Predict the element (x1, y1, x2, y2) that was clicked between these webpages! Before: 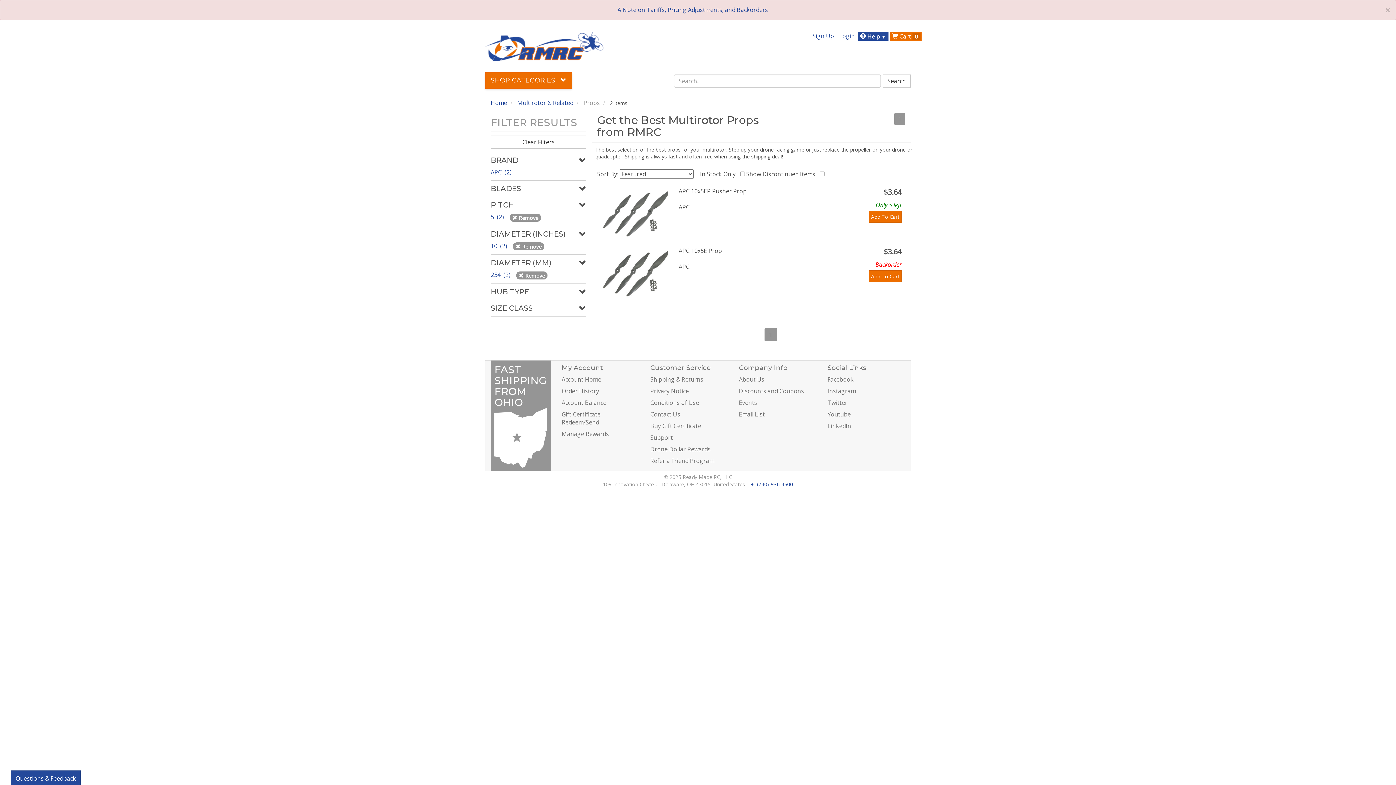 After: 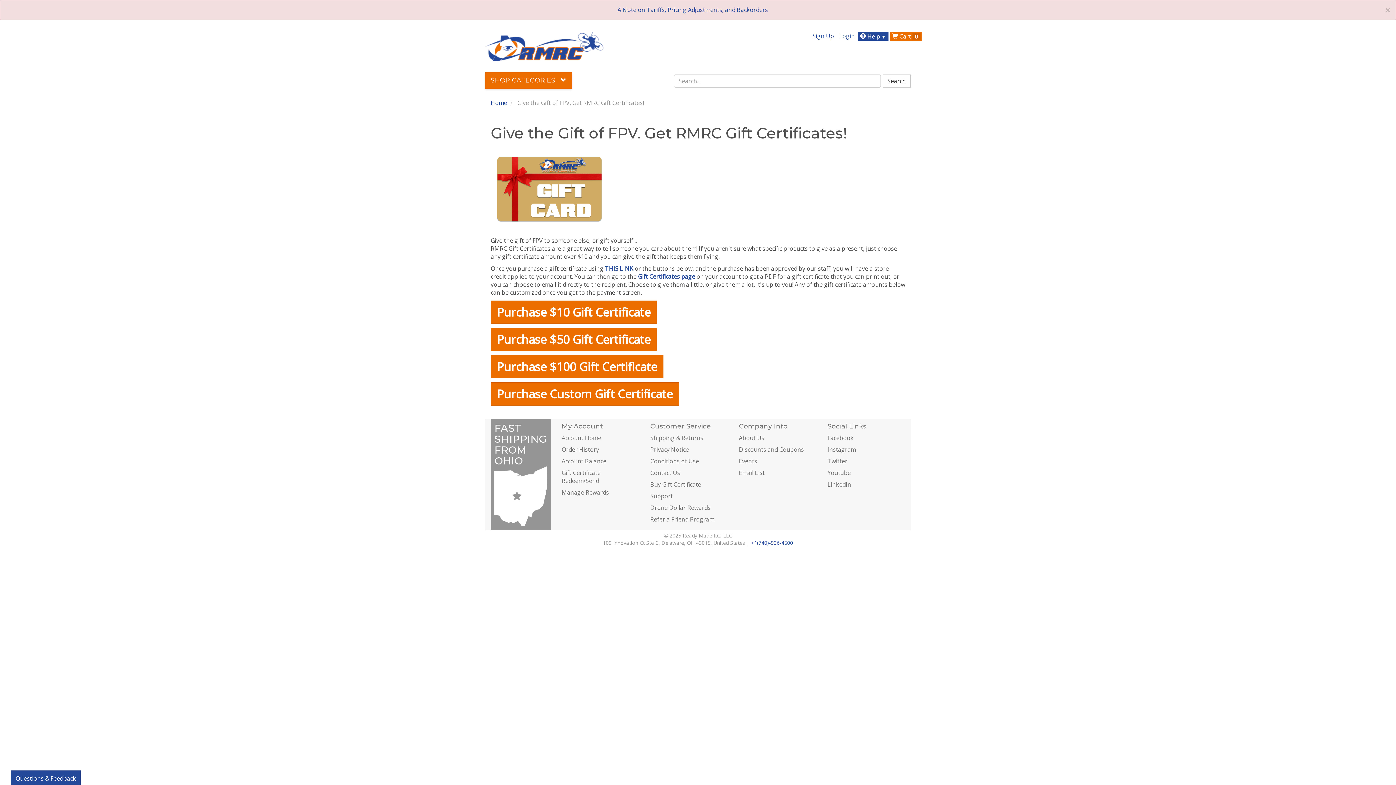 Action: bbox: (650, 422, 701, 430) label: Buy Gift Certificate